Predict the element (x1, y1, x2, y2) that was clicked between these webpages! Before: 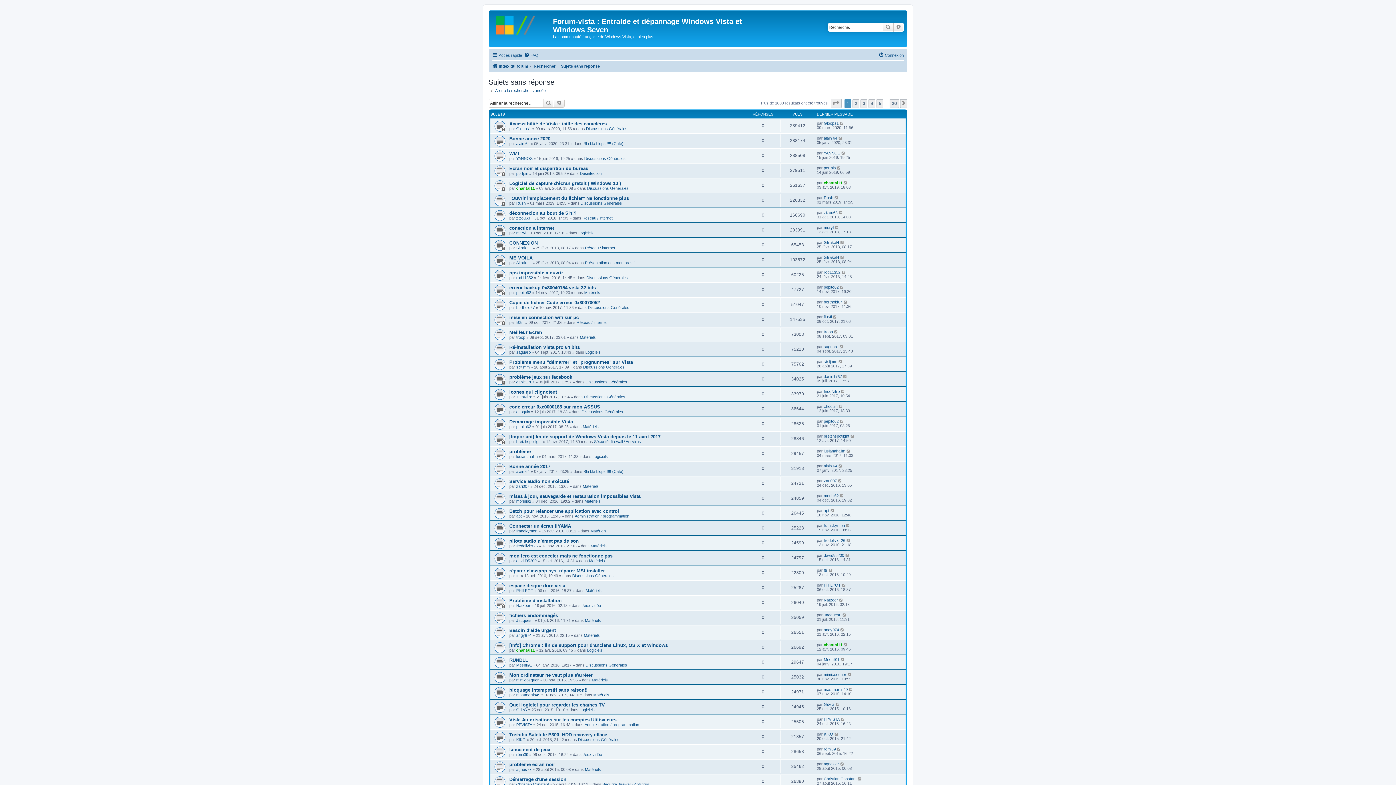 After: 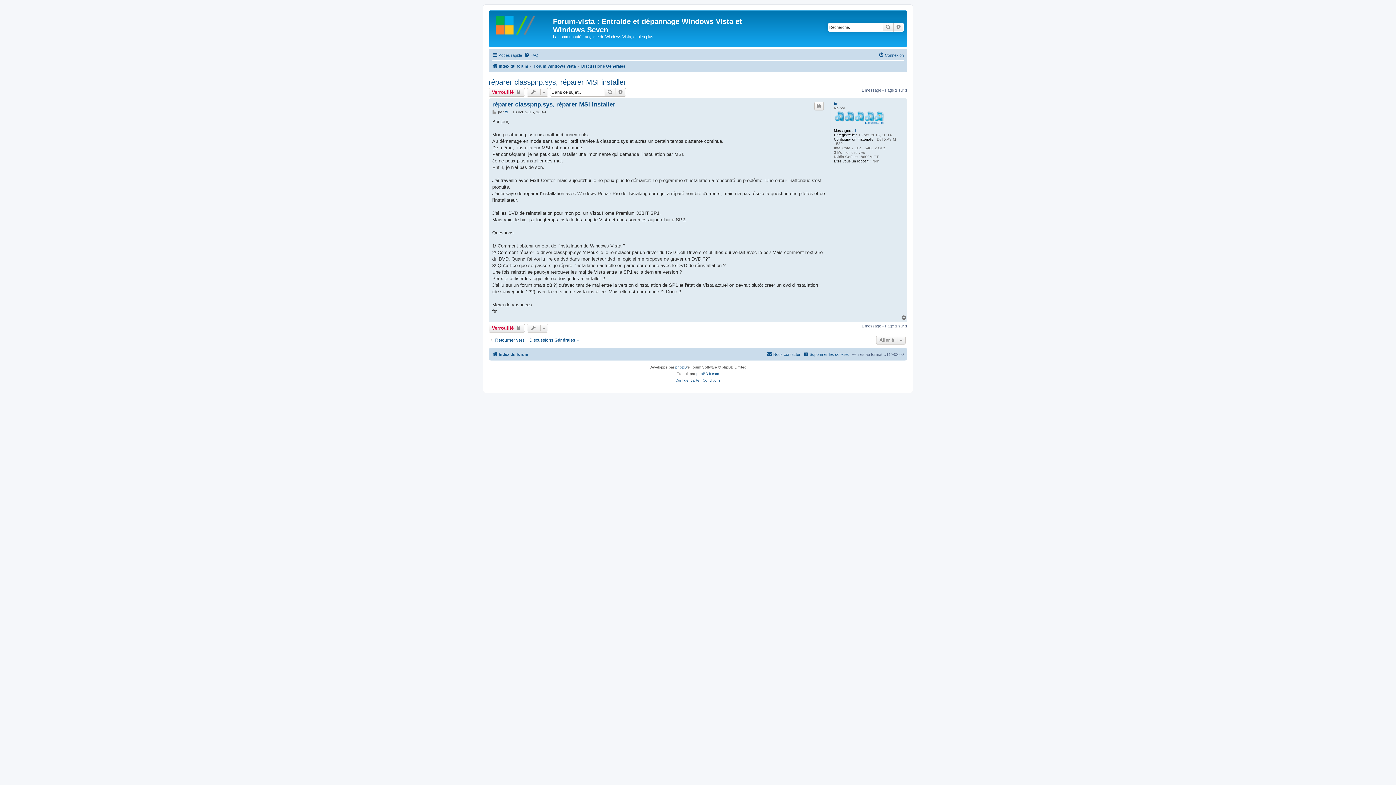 Action: label: réparer classpnp.sys, réparer MSI installer bbox: (509, 568, 605, 573)